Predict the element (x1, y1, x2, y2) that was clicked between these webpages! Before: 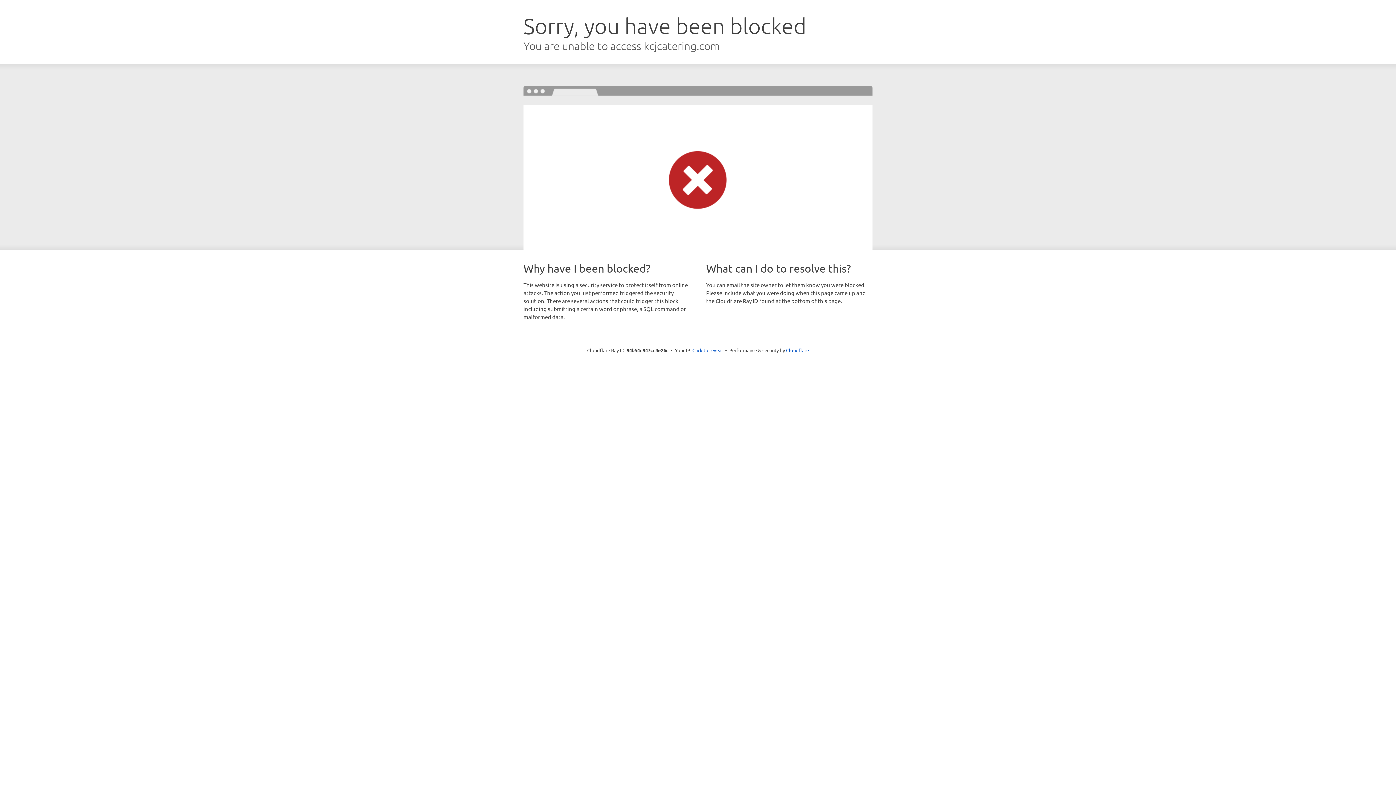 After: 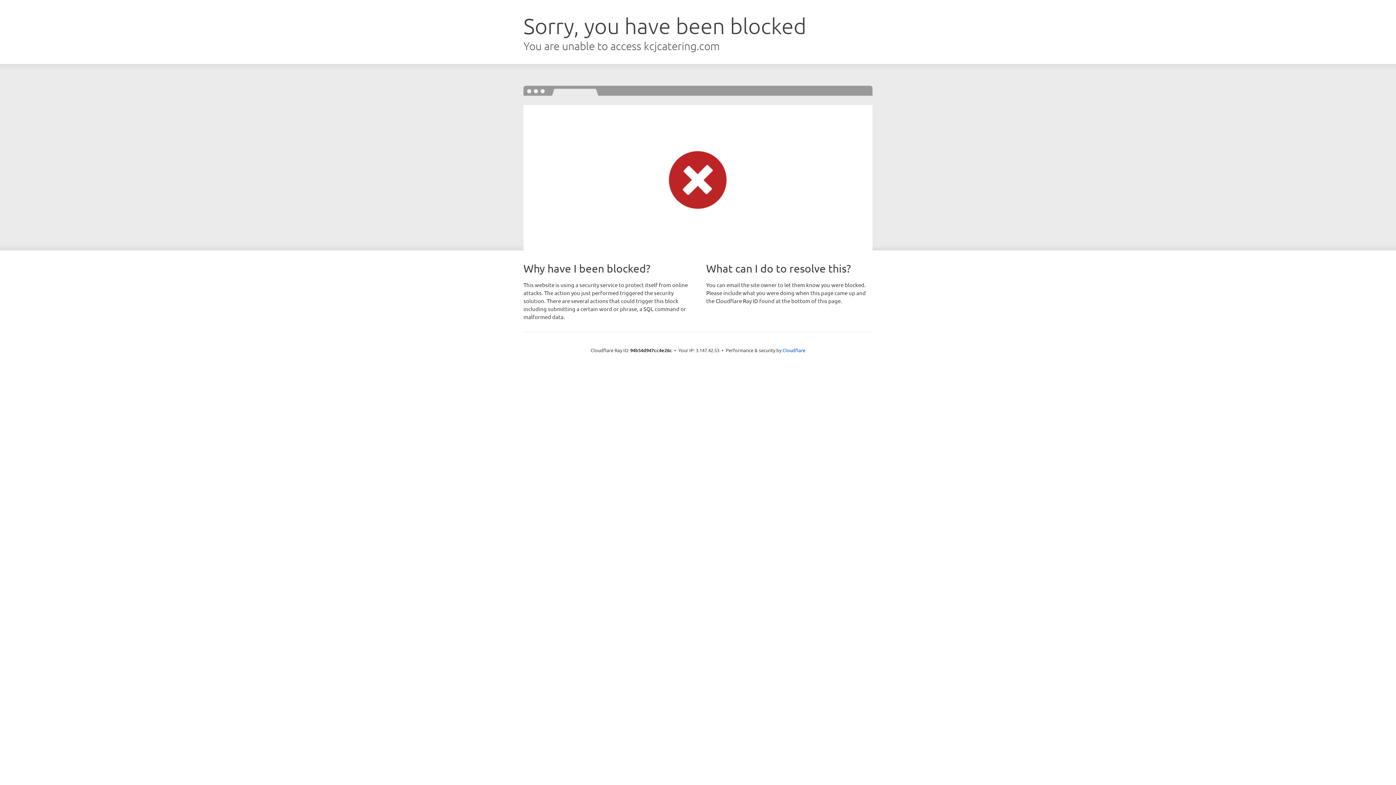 Action: bbox: (692, 346, 723, 353) label: Click to reveal